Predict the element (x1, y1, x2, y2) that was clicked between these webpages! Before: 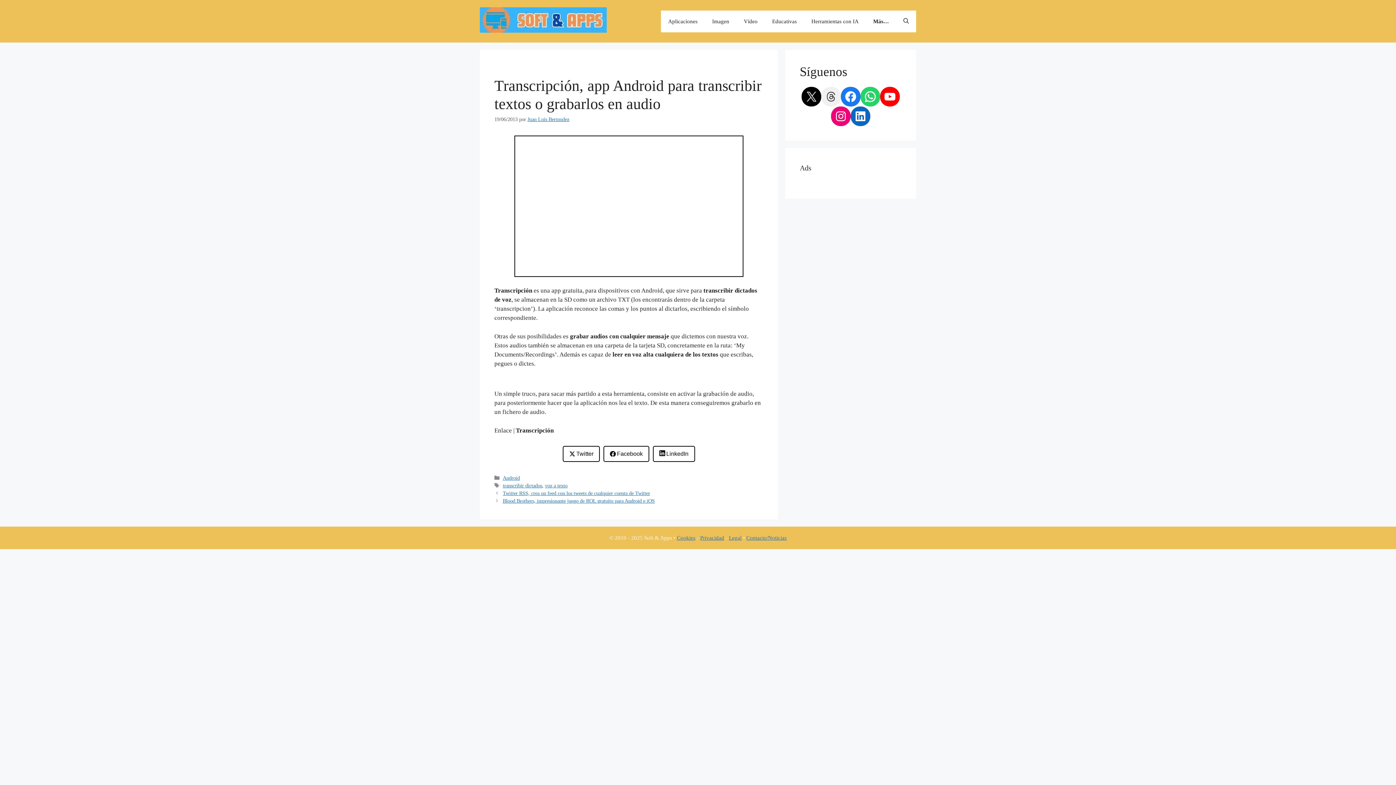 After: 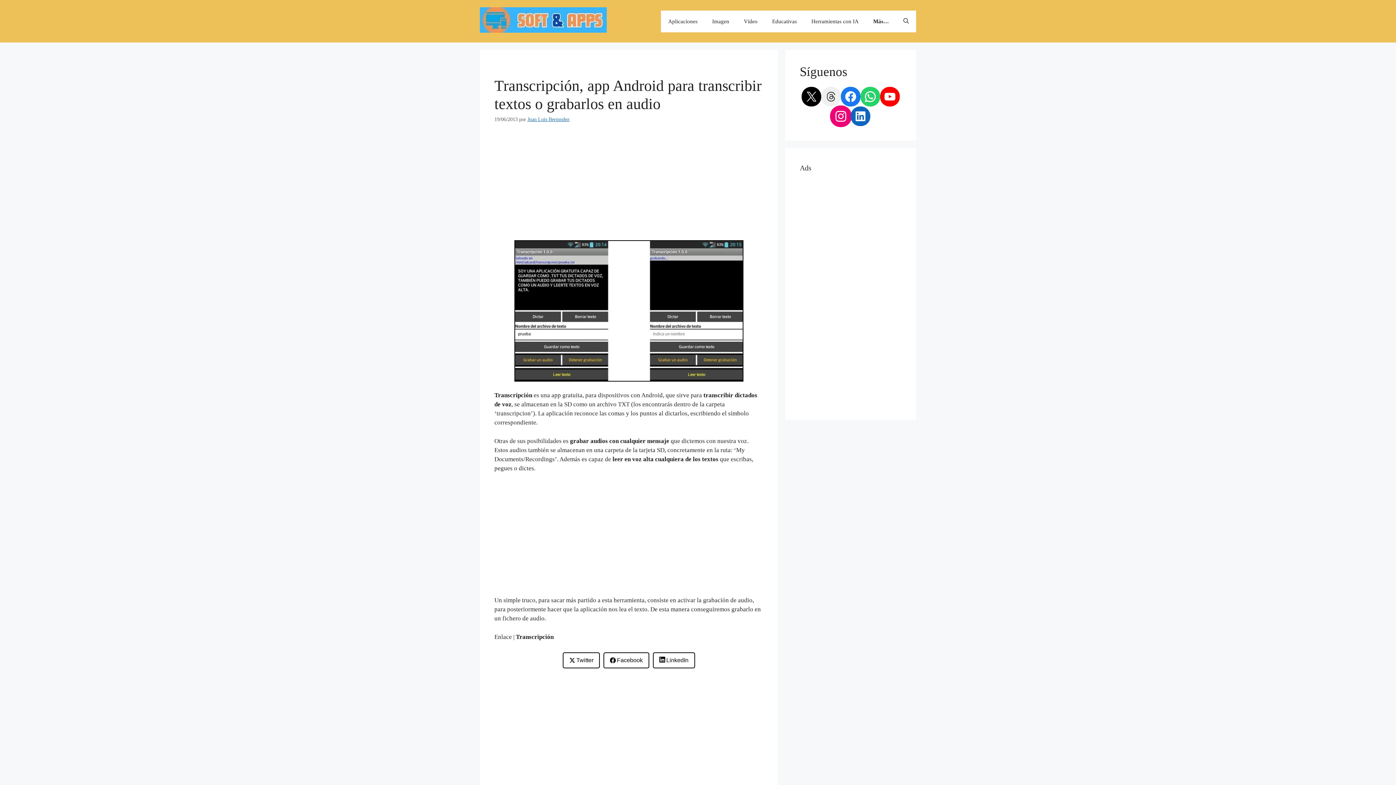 Action: bbox: (831, 106, 850, 126) label: Instagram